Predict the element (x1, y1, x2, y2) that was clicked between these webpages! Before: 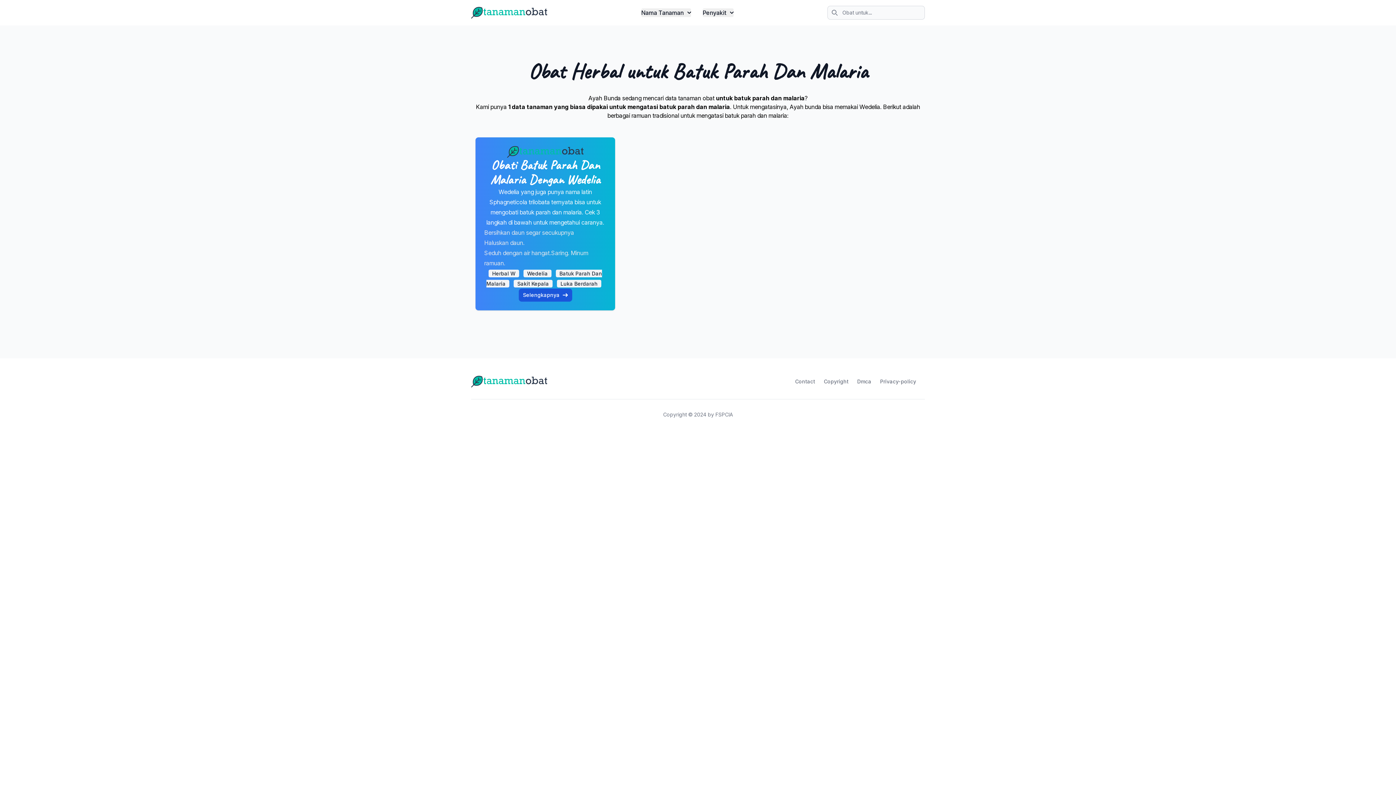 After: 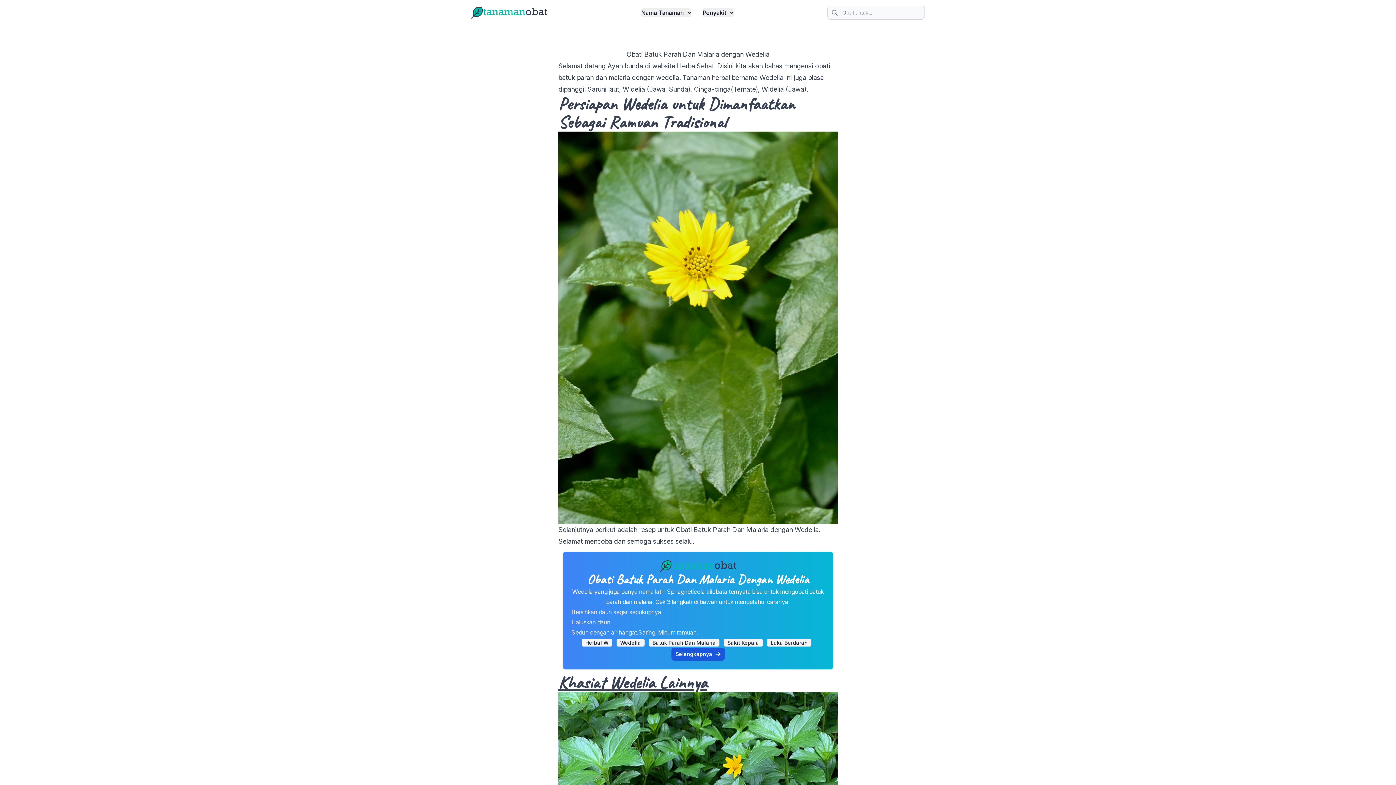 Action: bbox: (484, 157, 606, 186) label: Obati Batuk Parah Dan Malaria Dengan Wedelia